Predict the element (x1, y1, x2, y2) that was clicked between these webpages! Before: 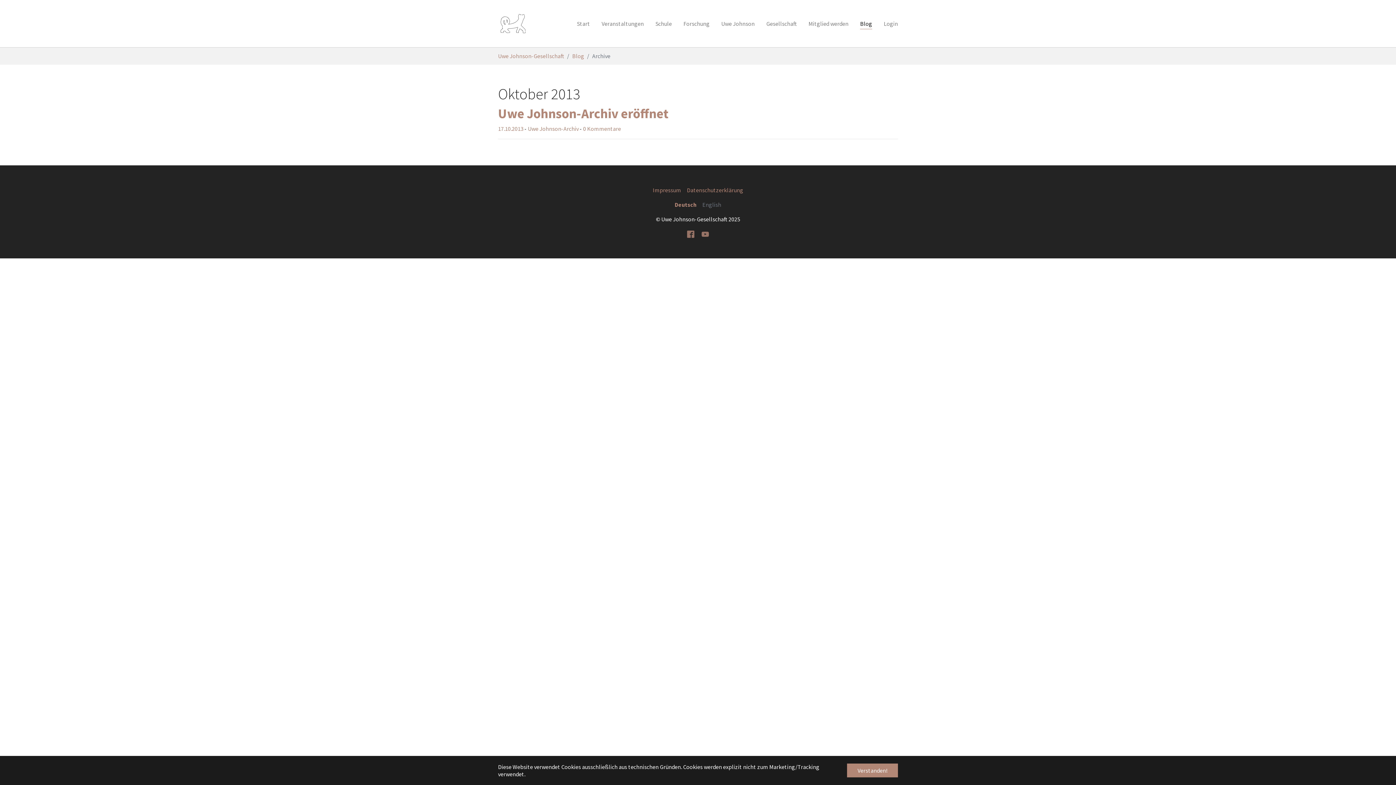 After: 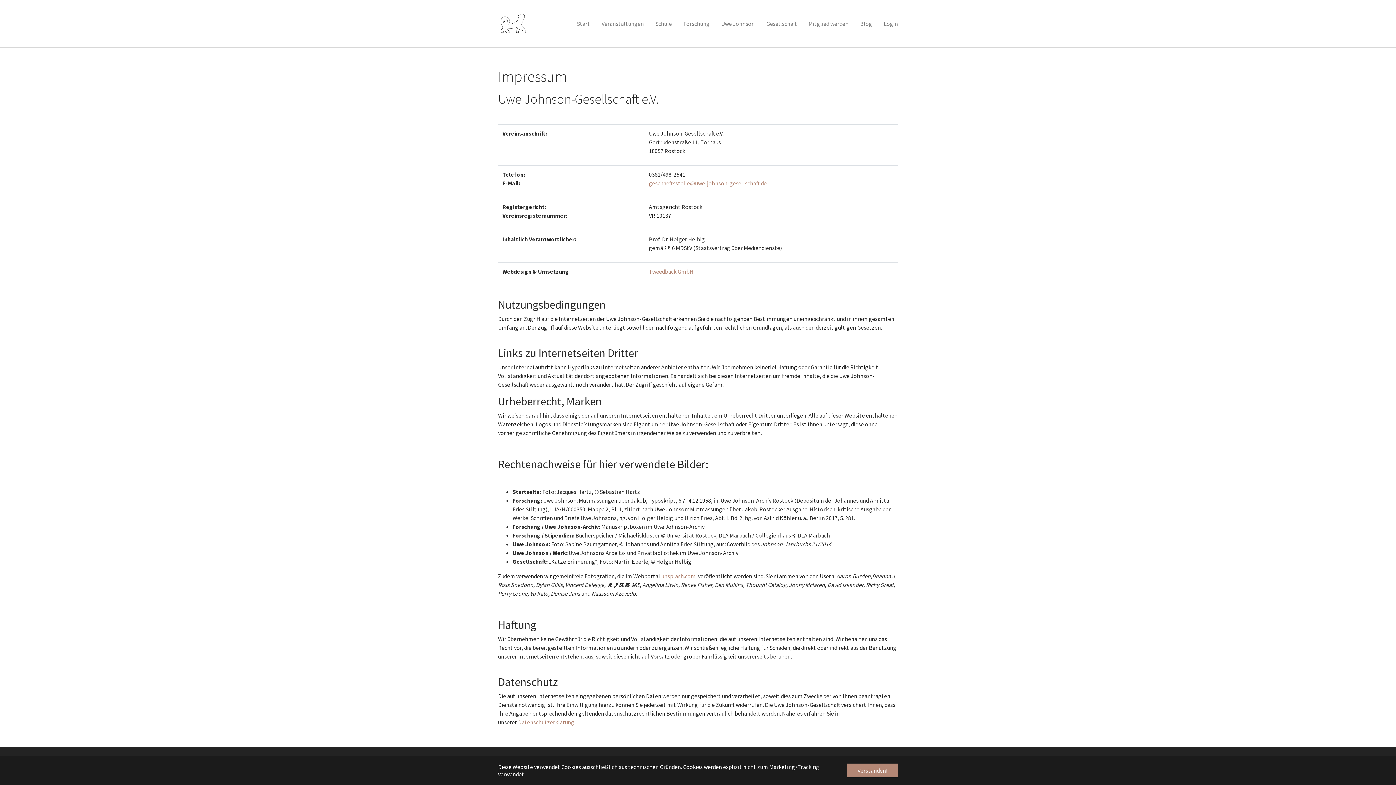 Action: label: Impressum bbox: (652, 186, 681, 193)